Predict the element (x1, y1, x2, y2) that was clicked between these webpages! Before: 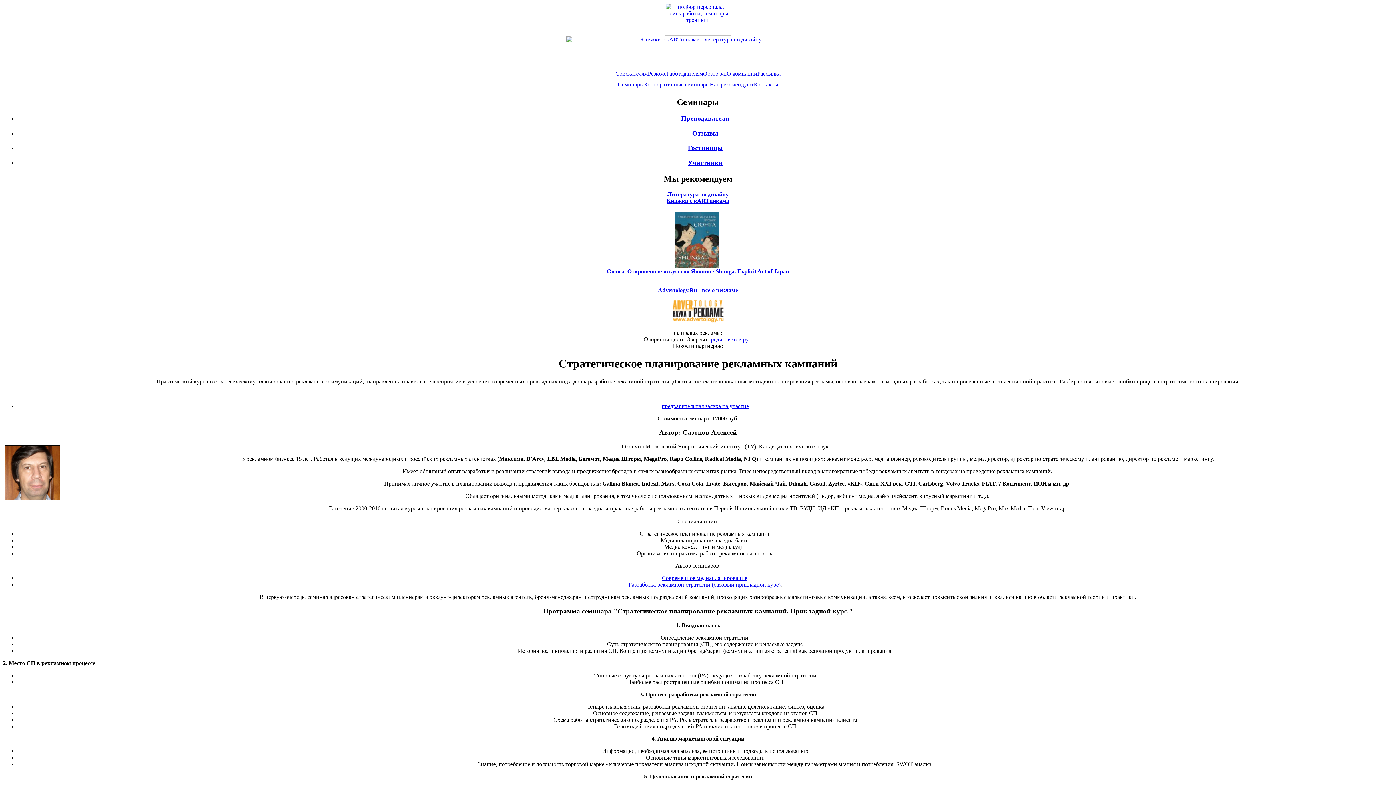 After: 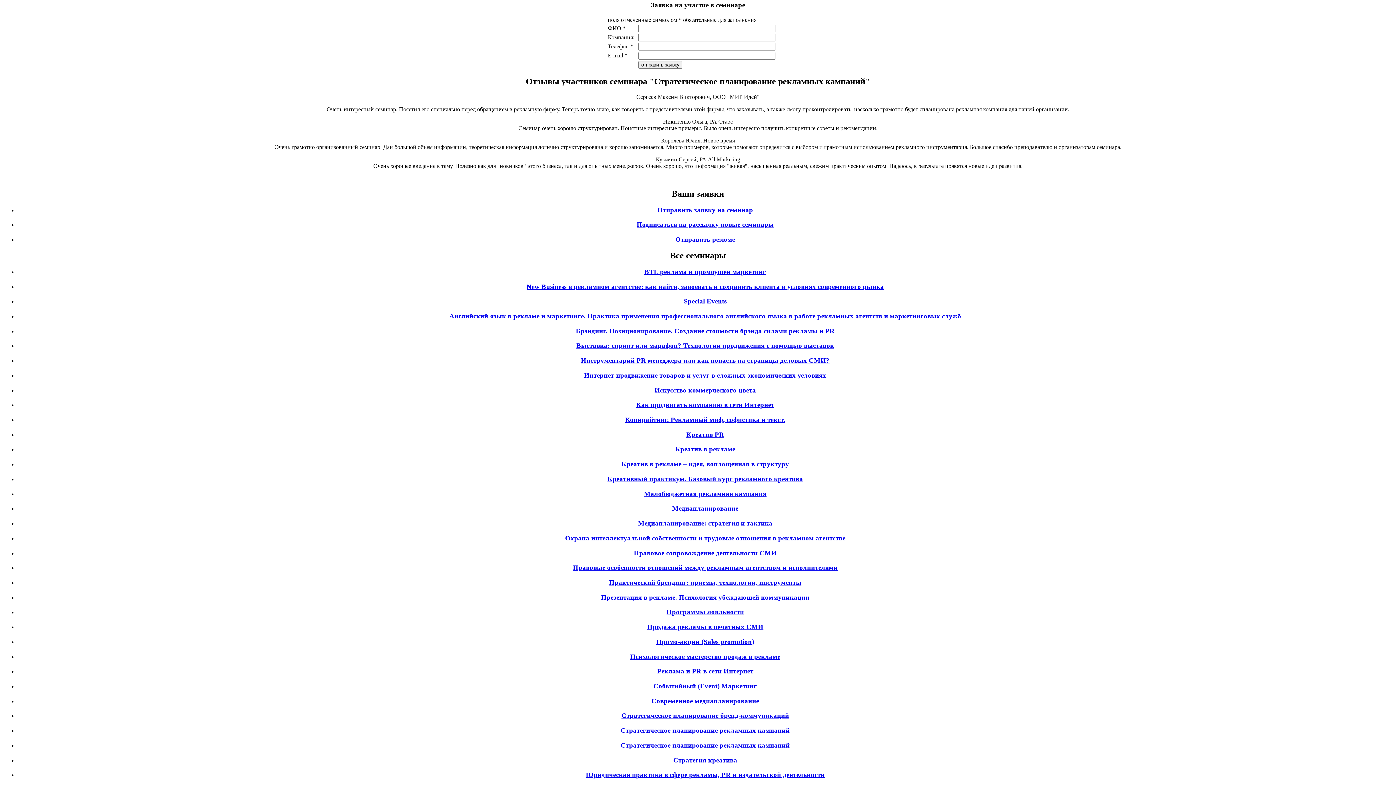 Action: label: предварительная заявка на участие bbox: (661, 403, 749, 409)